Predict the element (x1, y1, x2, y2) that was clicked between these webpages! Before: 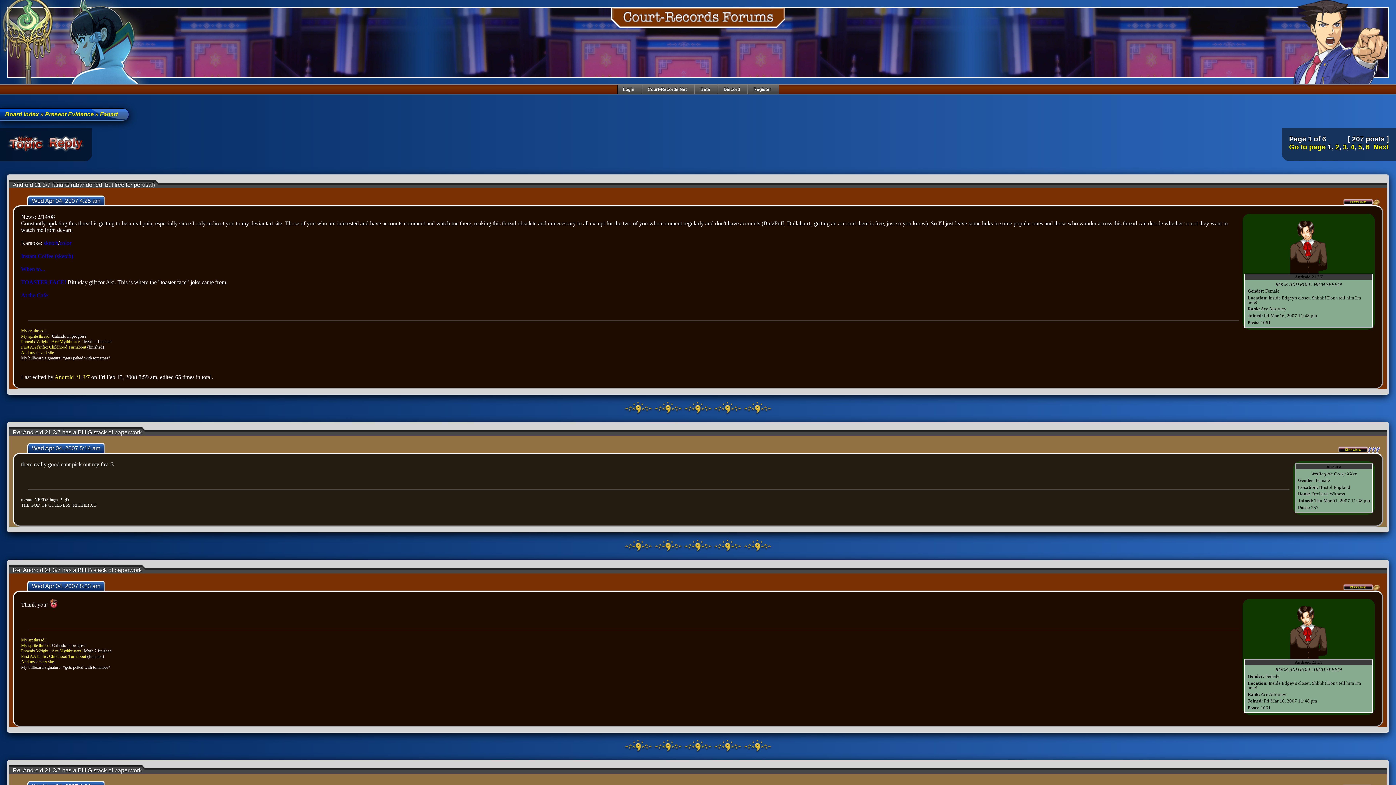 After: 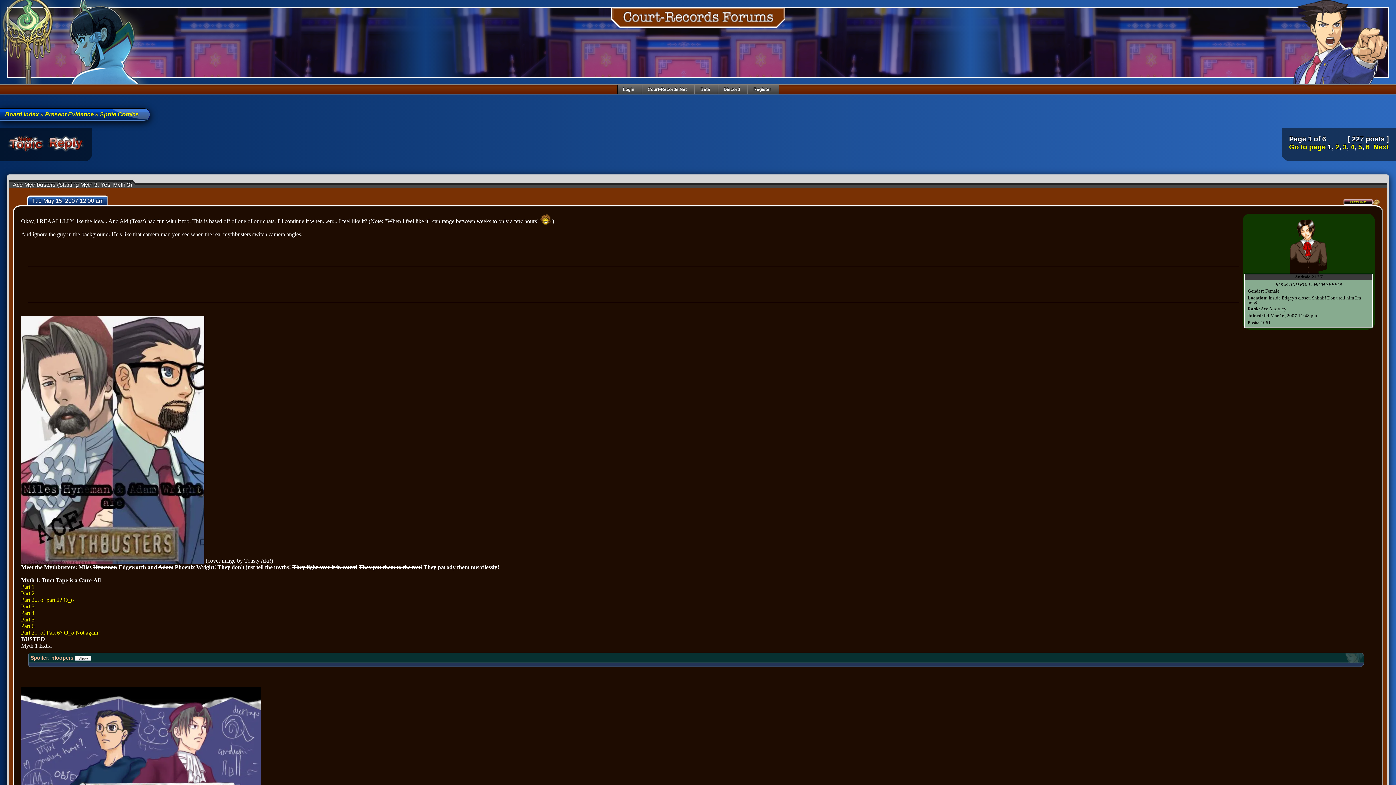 Action: label: Phoenix Wright and co.:Ace Mythbusters! bbox: (21, 648, 82, 653)